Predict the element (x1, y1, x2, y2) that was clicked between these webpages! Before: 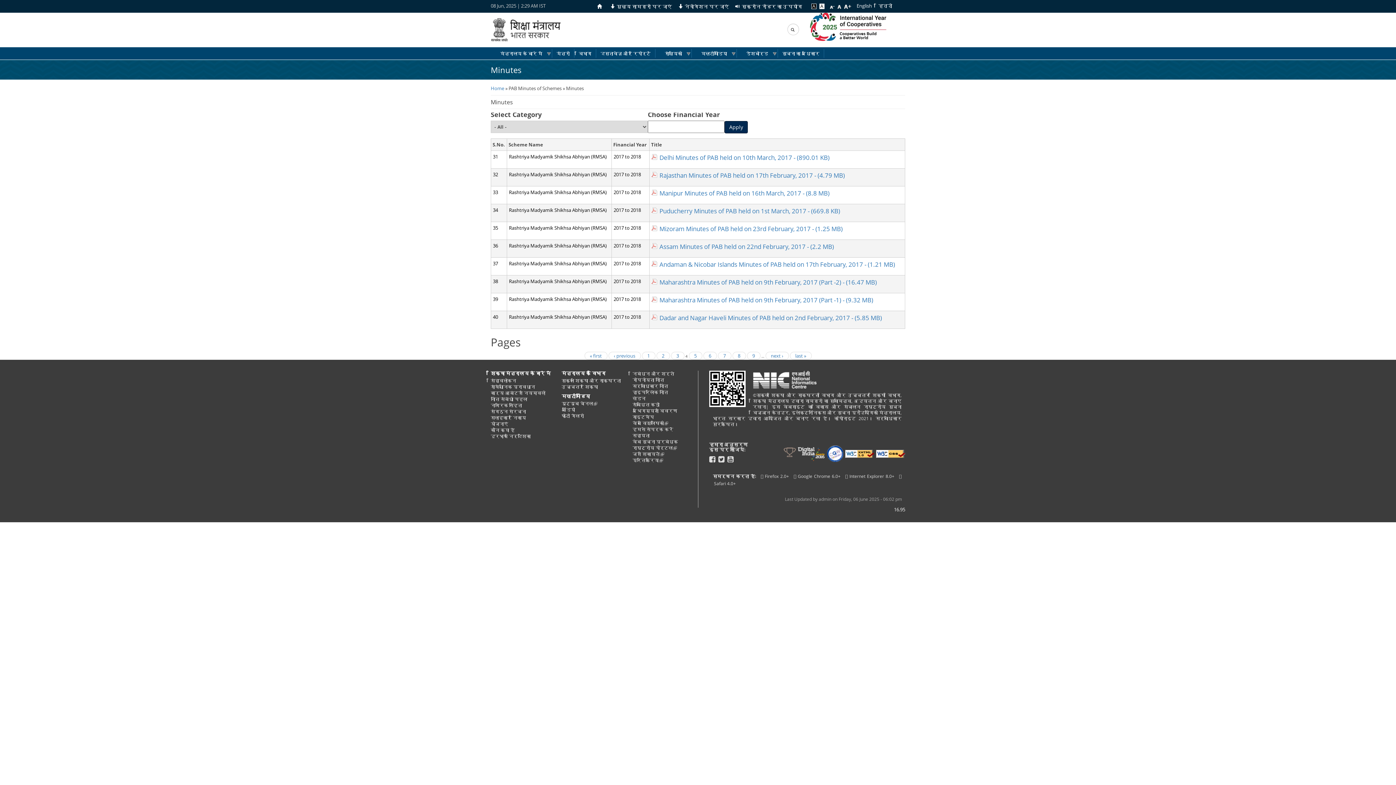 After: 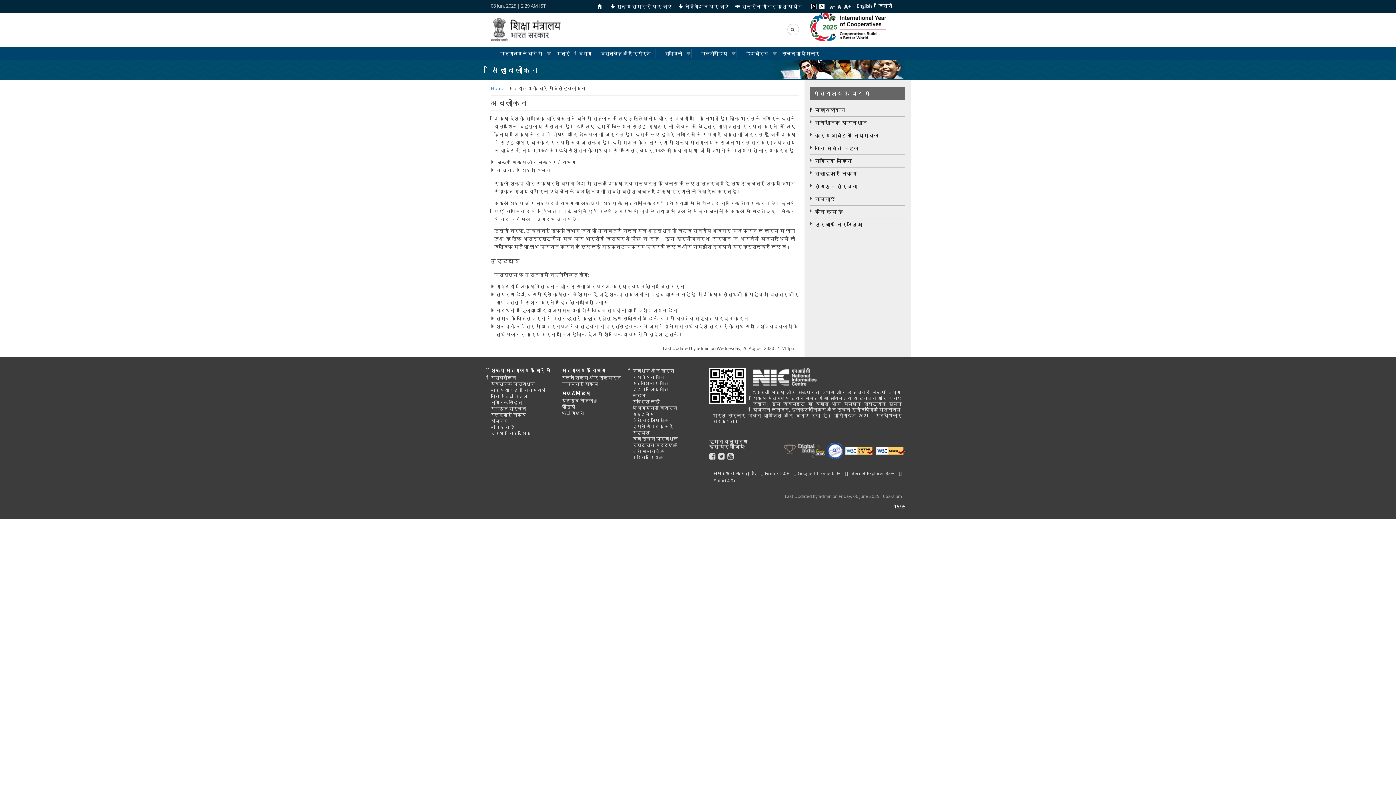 Action: label: मंत्रालय के बारे में bbox: (498, 49, 548, 57)